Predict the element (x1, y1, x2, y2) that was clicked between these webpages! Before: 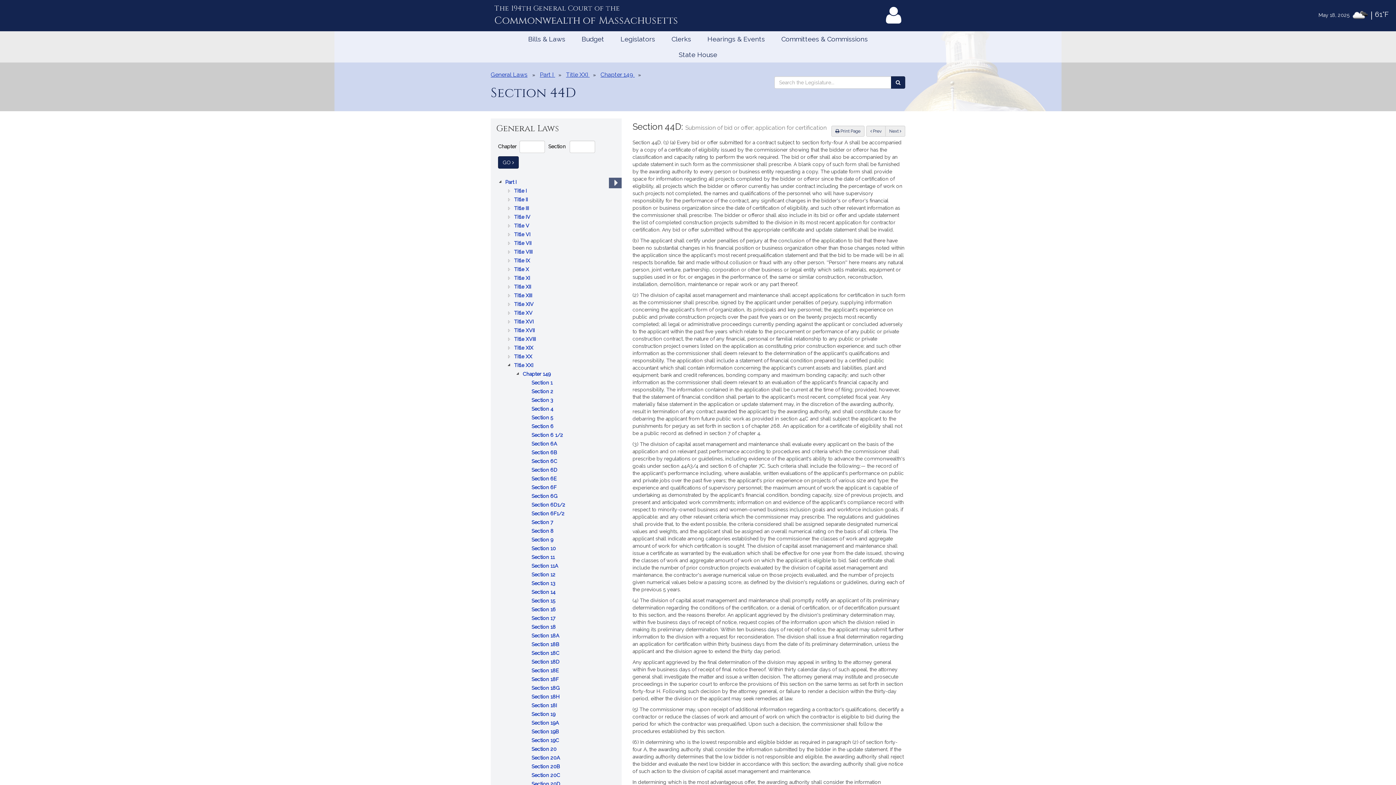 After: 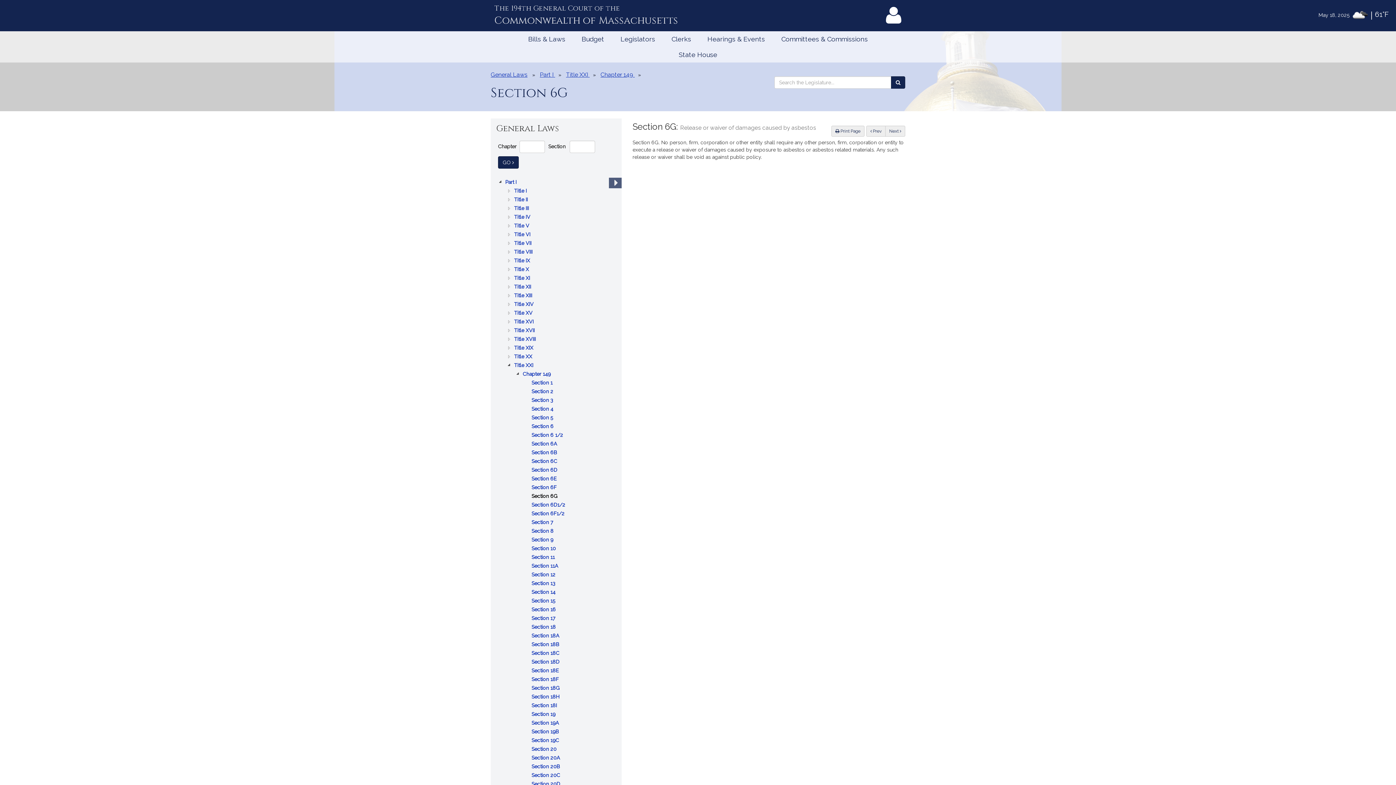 Action: bbox: (531, 492, 559, 500) label: Section 6G
: Release or waiver of damages caused by asbestos